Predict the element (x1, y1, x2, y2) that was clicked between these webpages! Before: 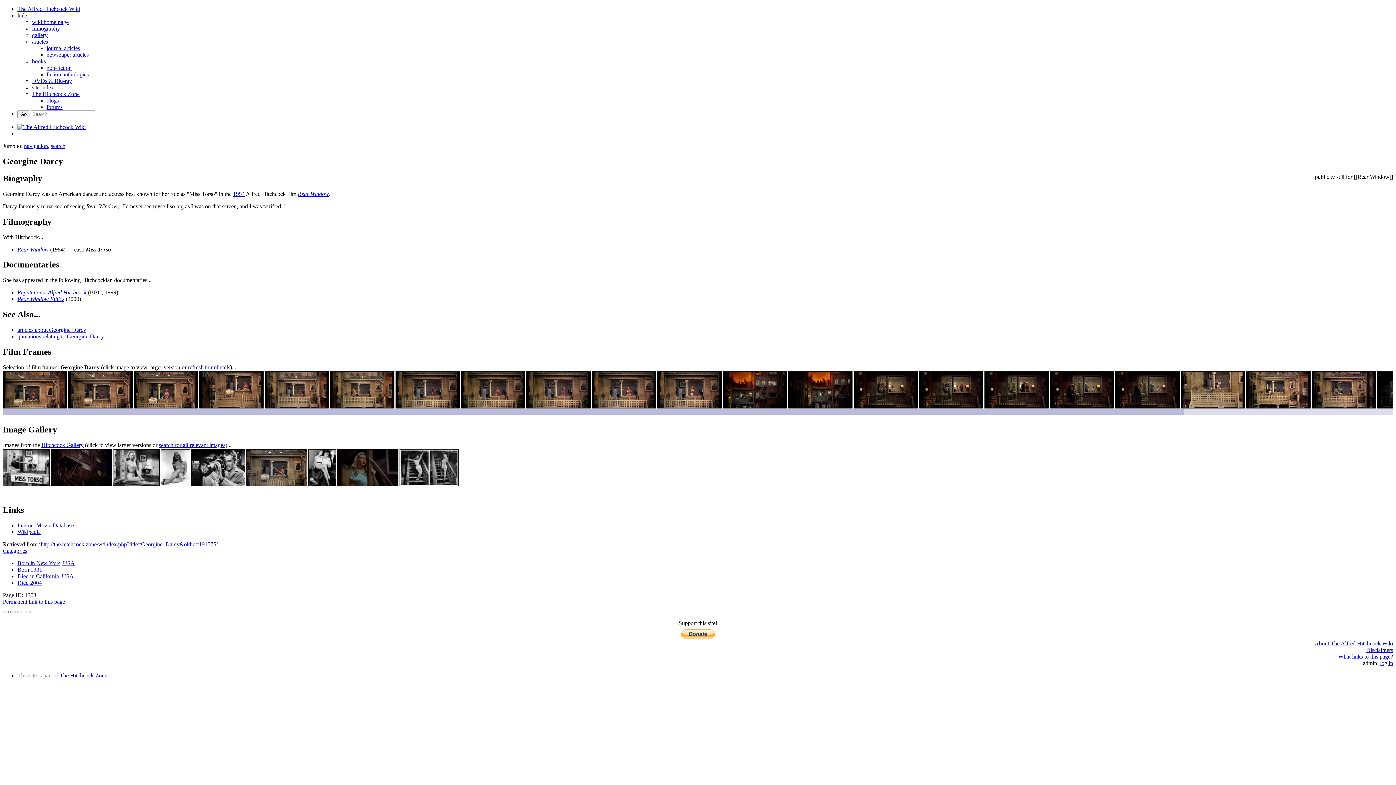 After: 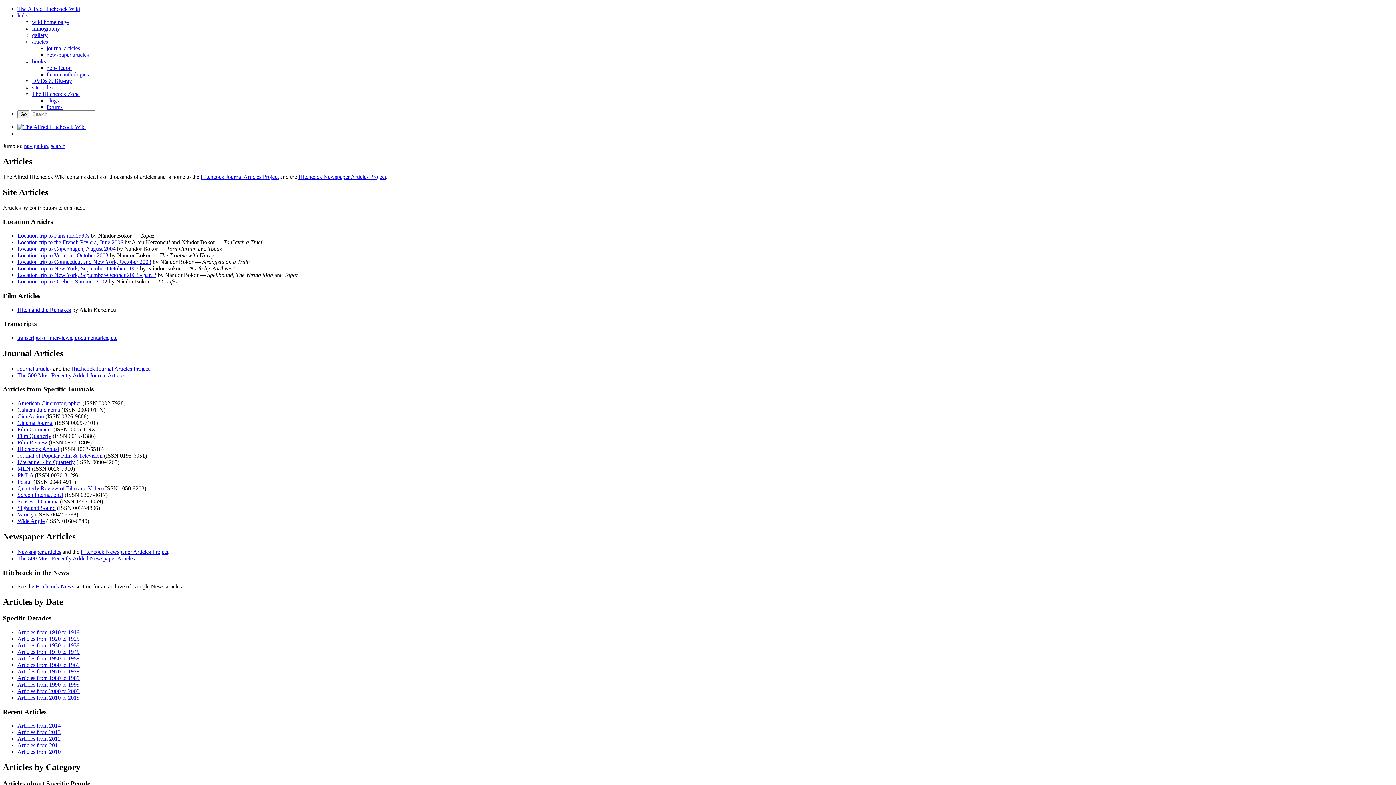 Action: bbox: (32, 38, 48, 44) label: articles